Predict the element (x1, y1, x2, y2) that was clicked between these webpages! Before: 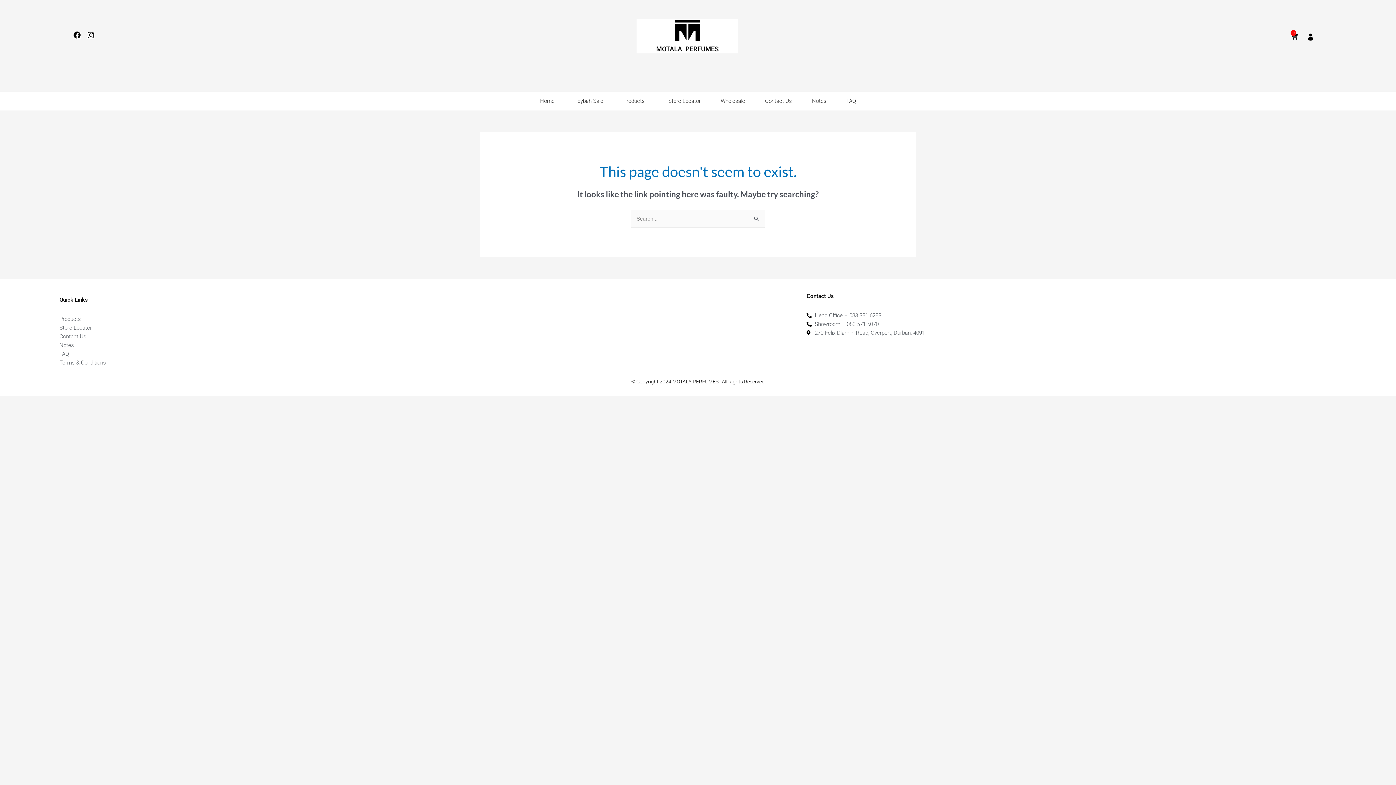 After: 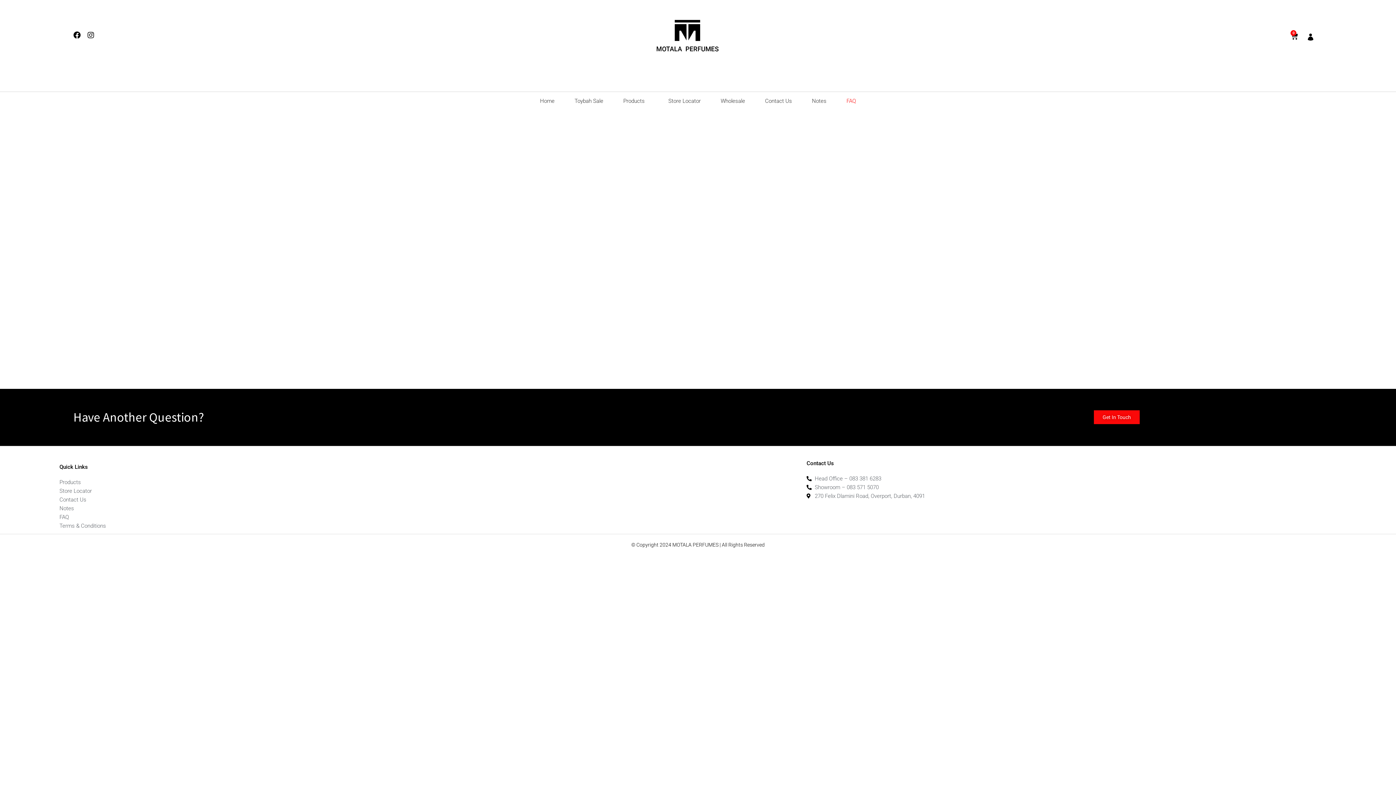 Action: bbox: (843, 95, 859, 106) label: FAQ